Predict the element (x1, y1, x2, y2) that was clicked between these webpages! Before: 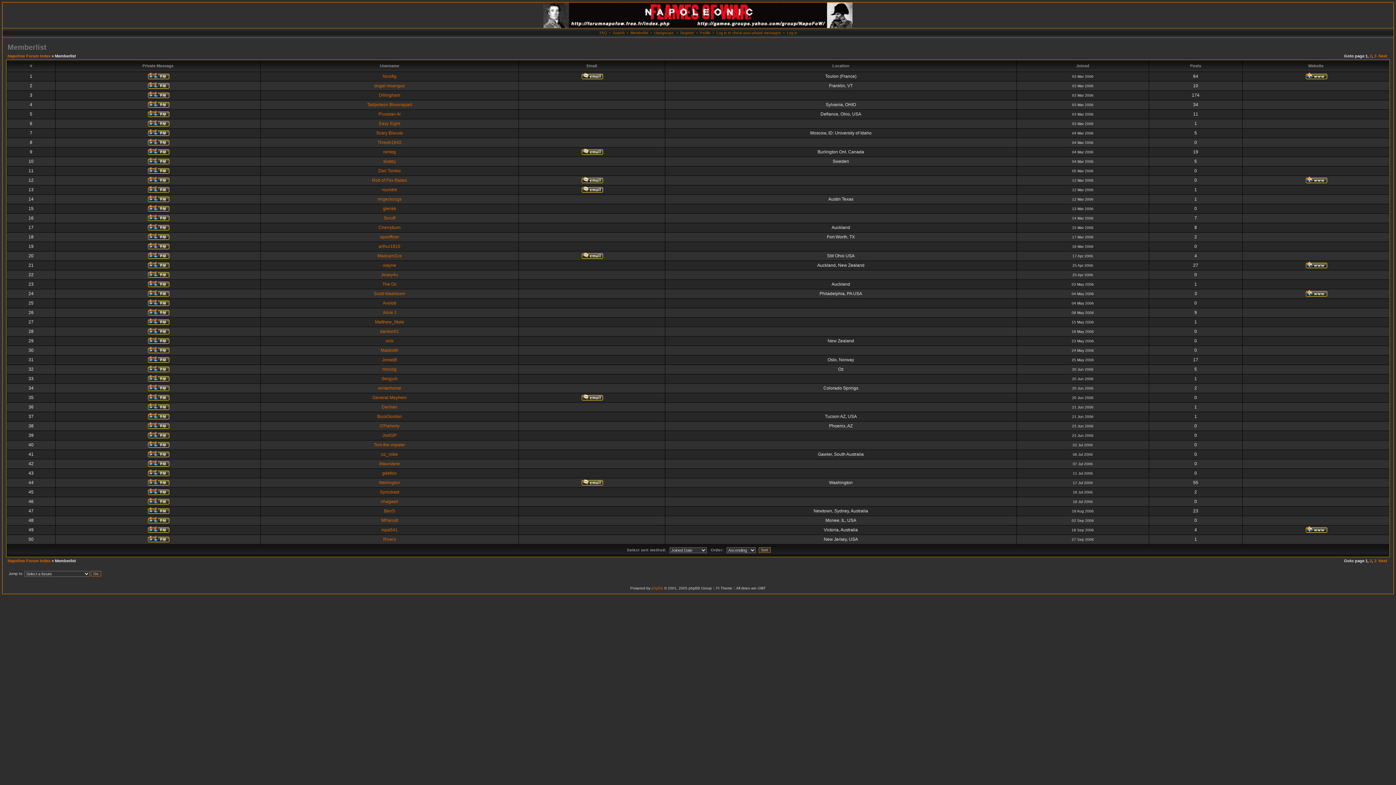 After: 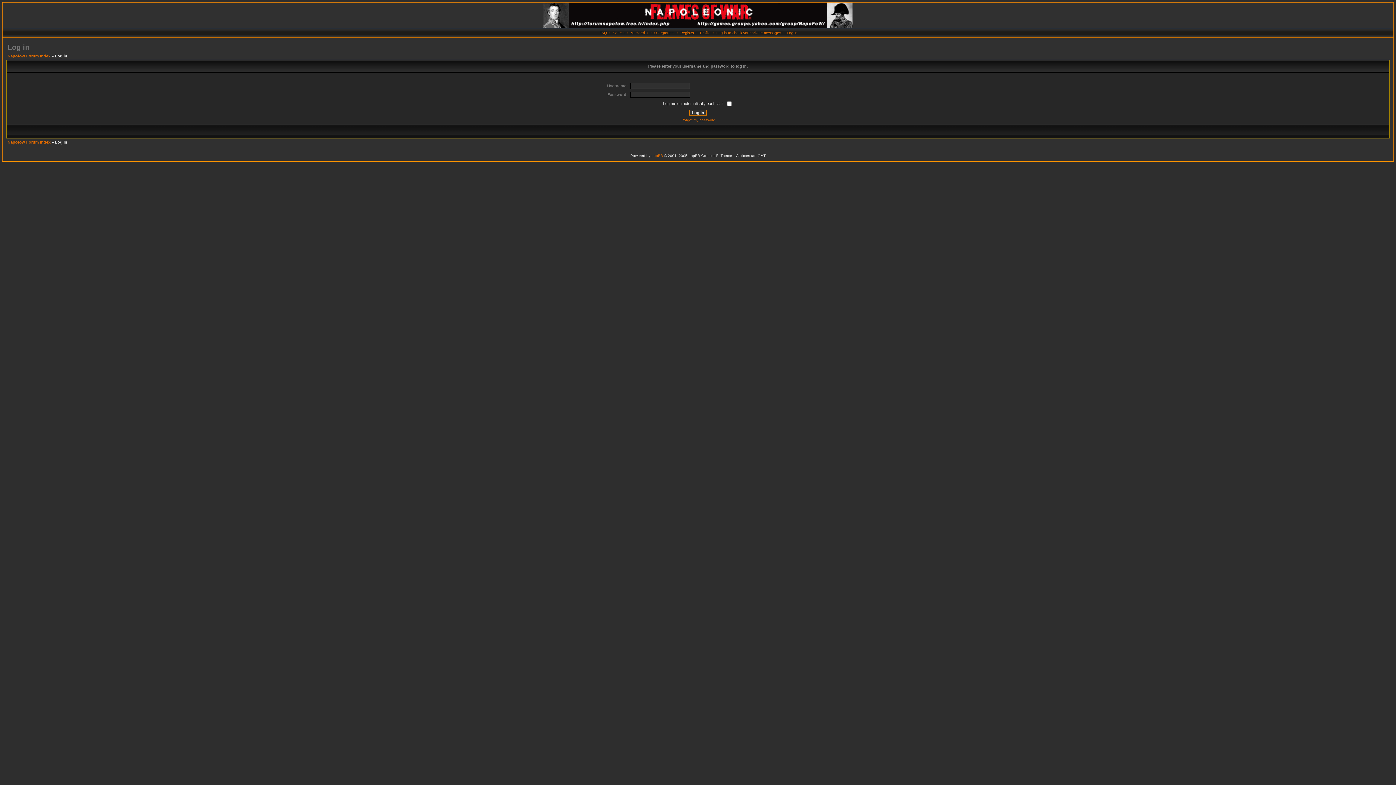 Action: bbox: (146, 283, 169, 288)